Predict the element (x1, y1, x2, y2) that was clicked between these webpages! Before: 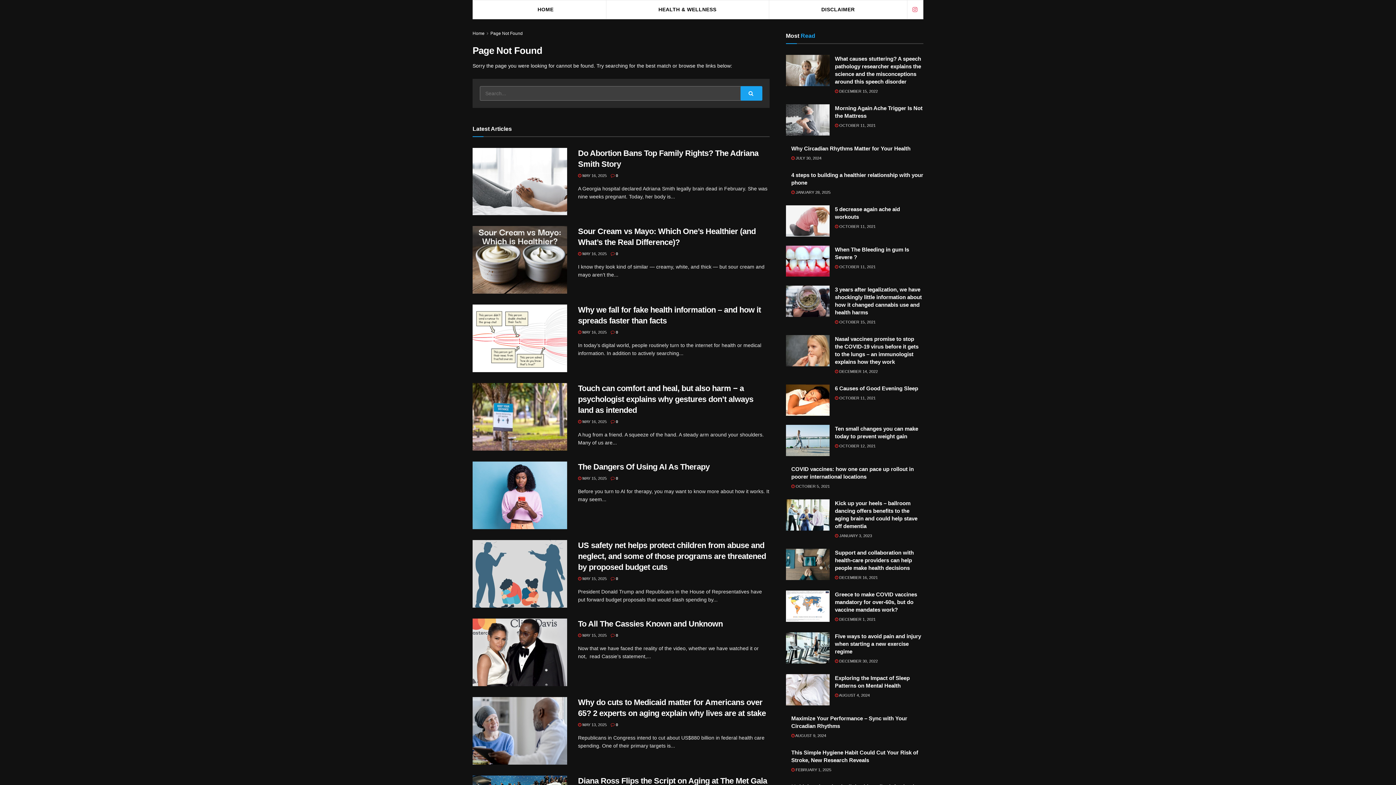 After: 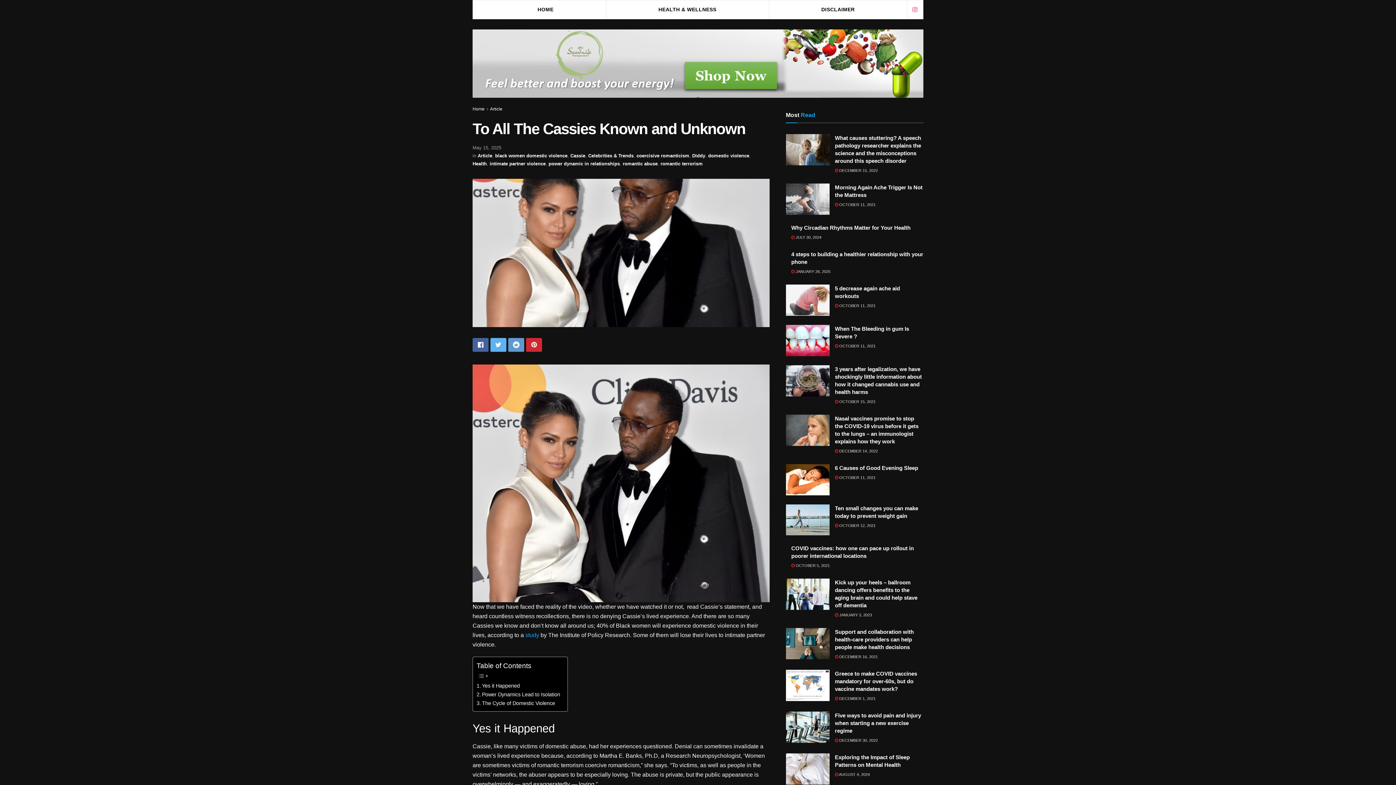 Action: bbox: (472, 618, 567, 686)